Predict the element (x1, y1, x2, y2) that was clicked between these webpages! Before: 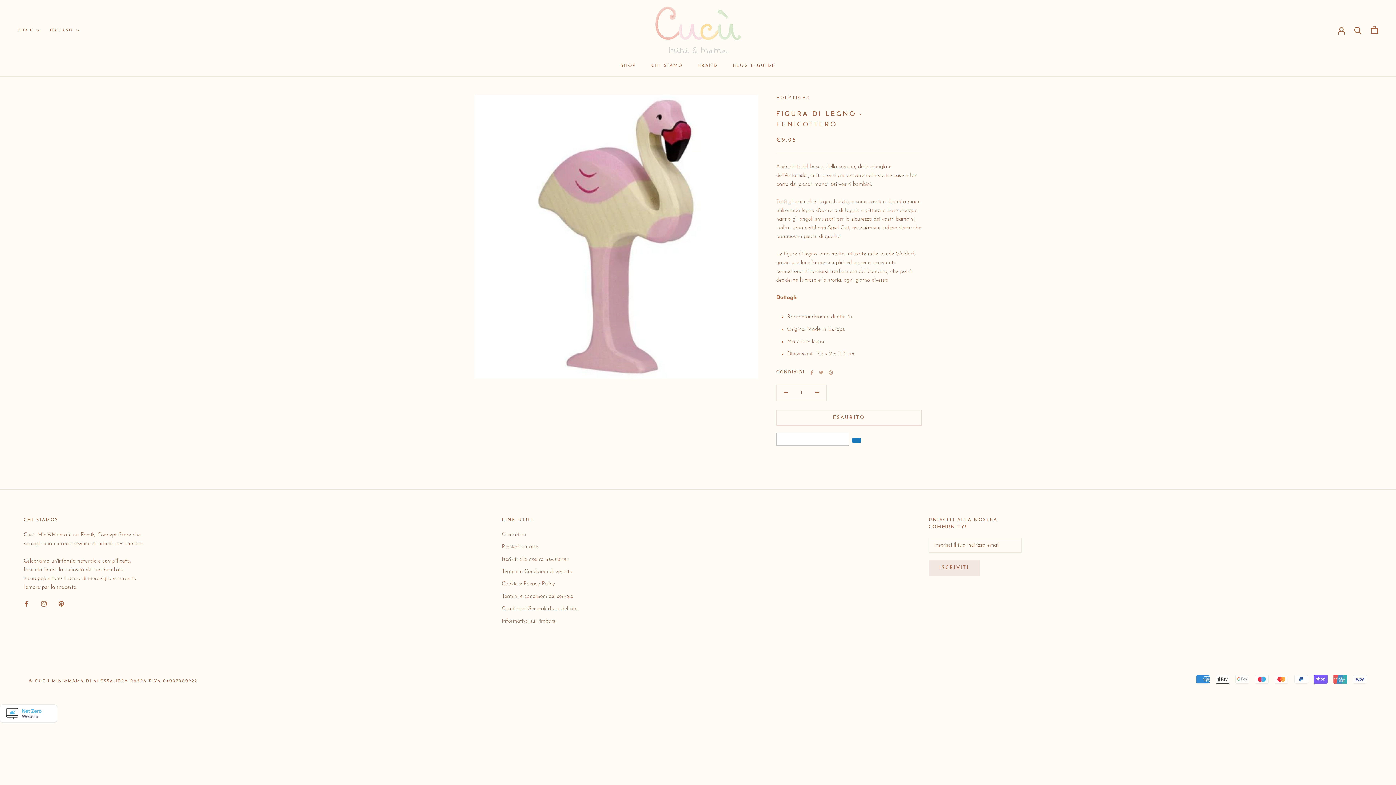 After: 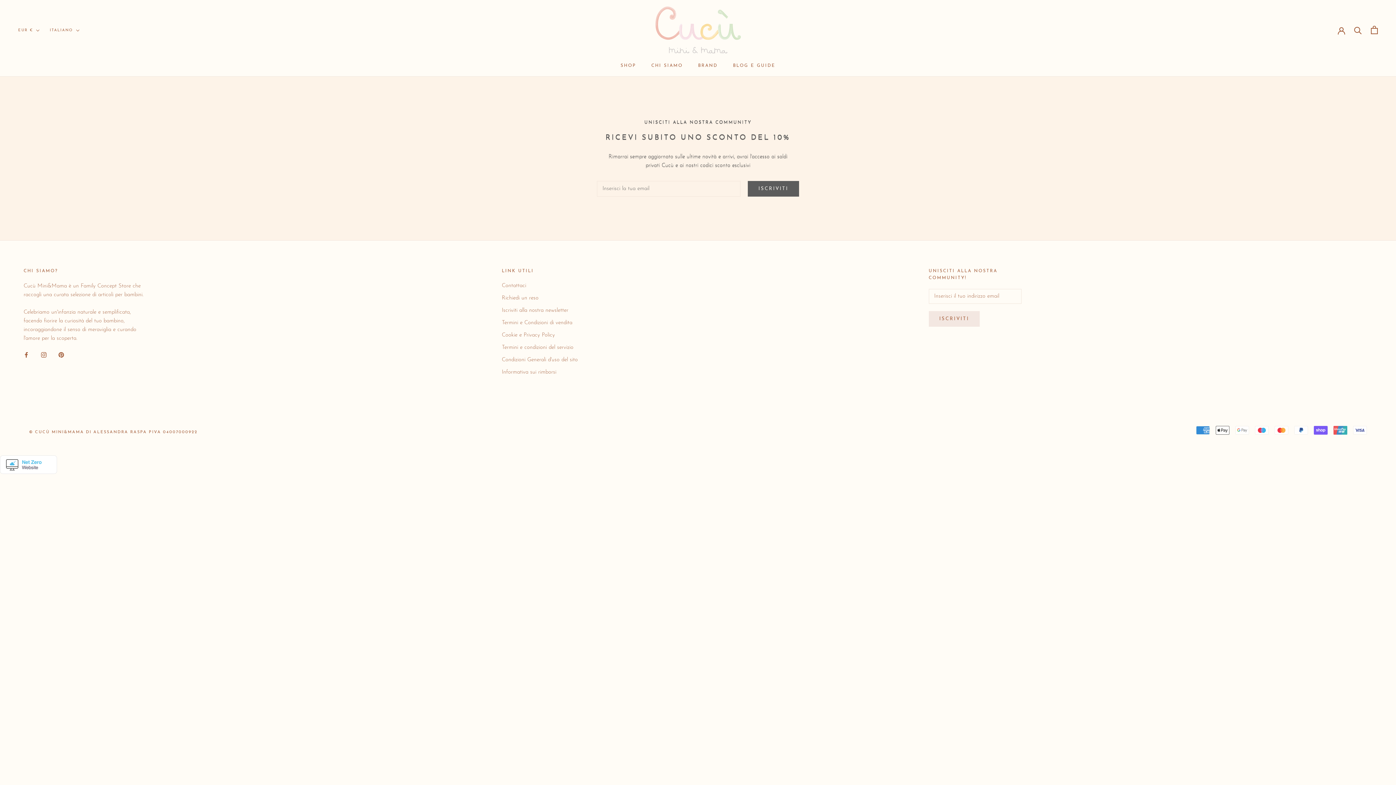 Action: label: Iscriviti alla nostra newsletter bbox: (501, 556, 577, 564)